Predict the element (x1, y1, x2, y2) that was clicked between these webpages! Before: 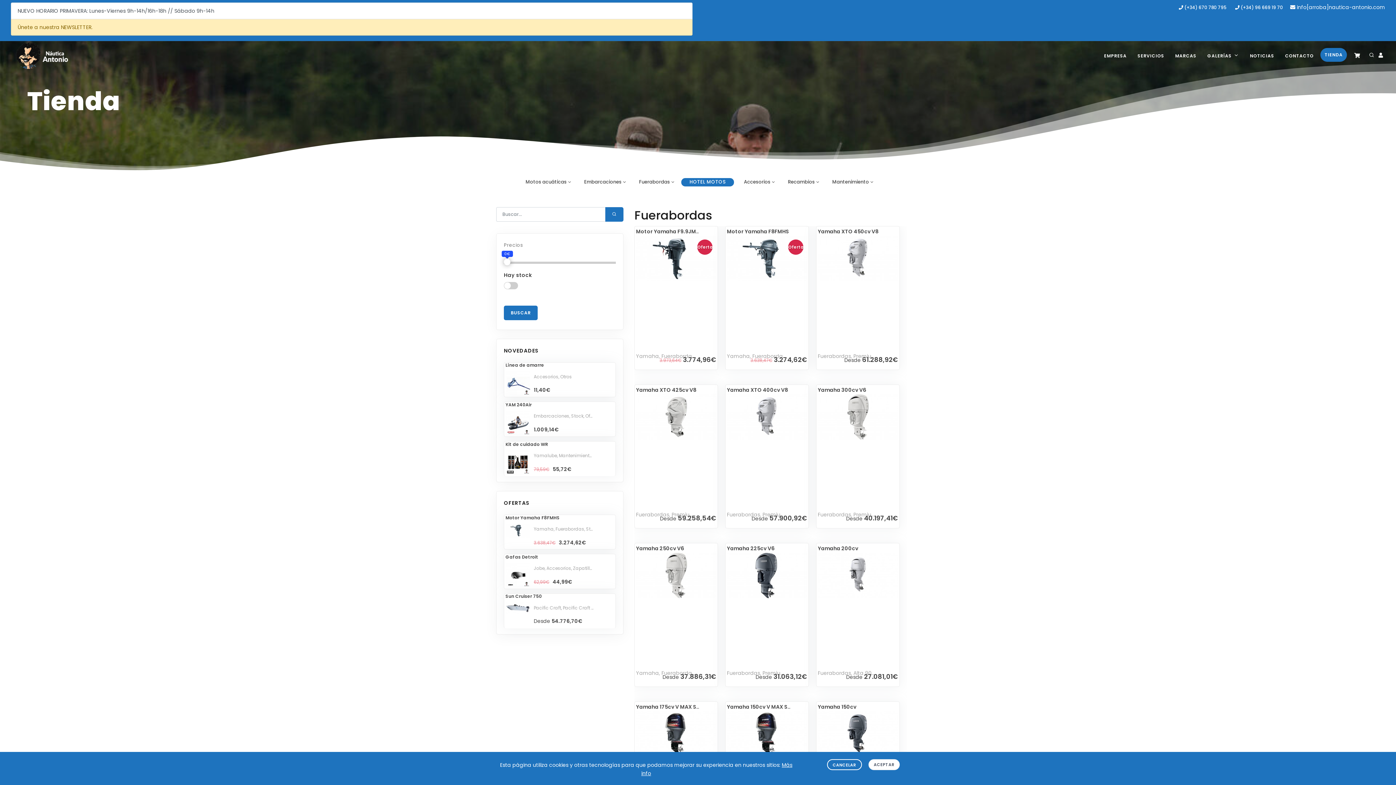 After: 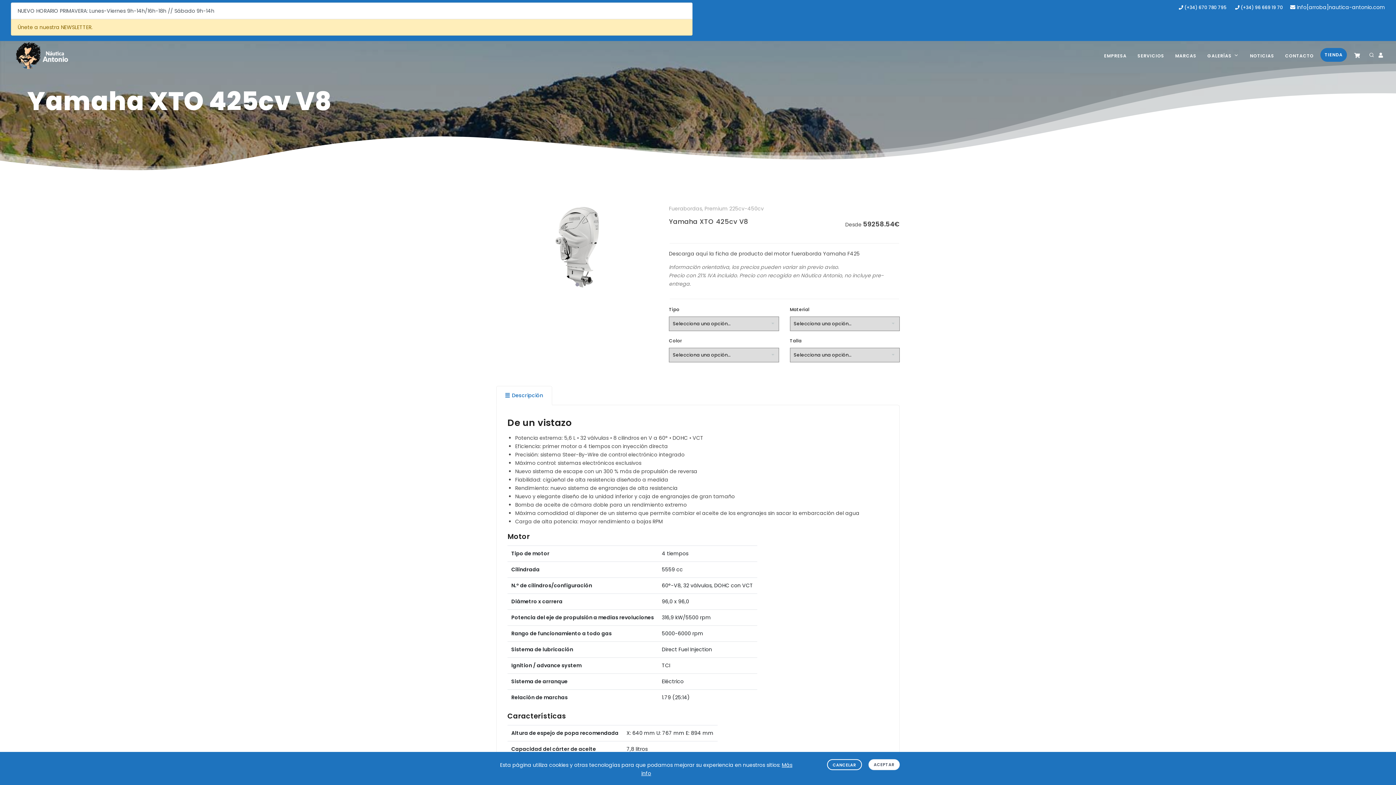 Action: label: Yamaha XTO 425cv V8 bbox: (636, 386, 696, 393)